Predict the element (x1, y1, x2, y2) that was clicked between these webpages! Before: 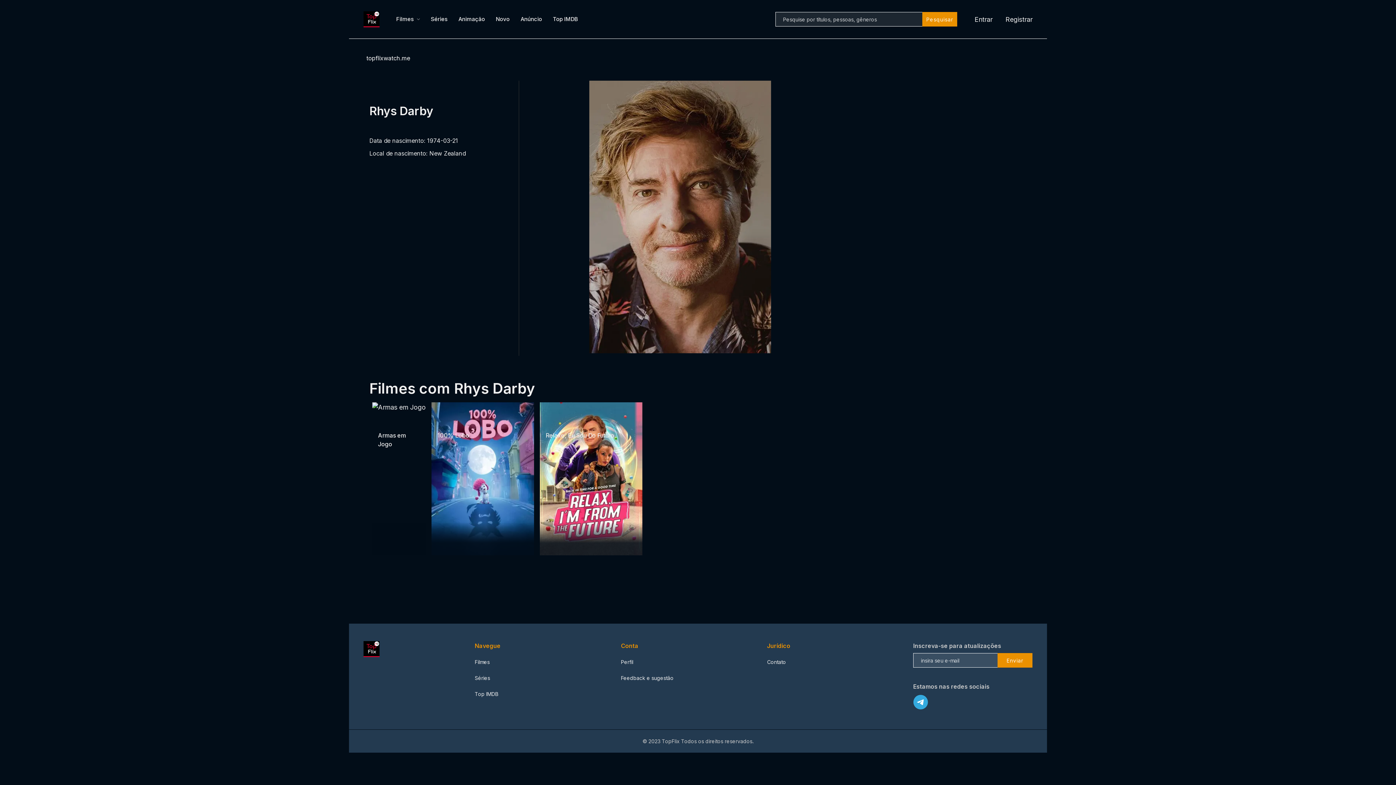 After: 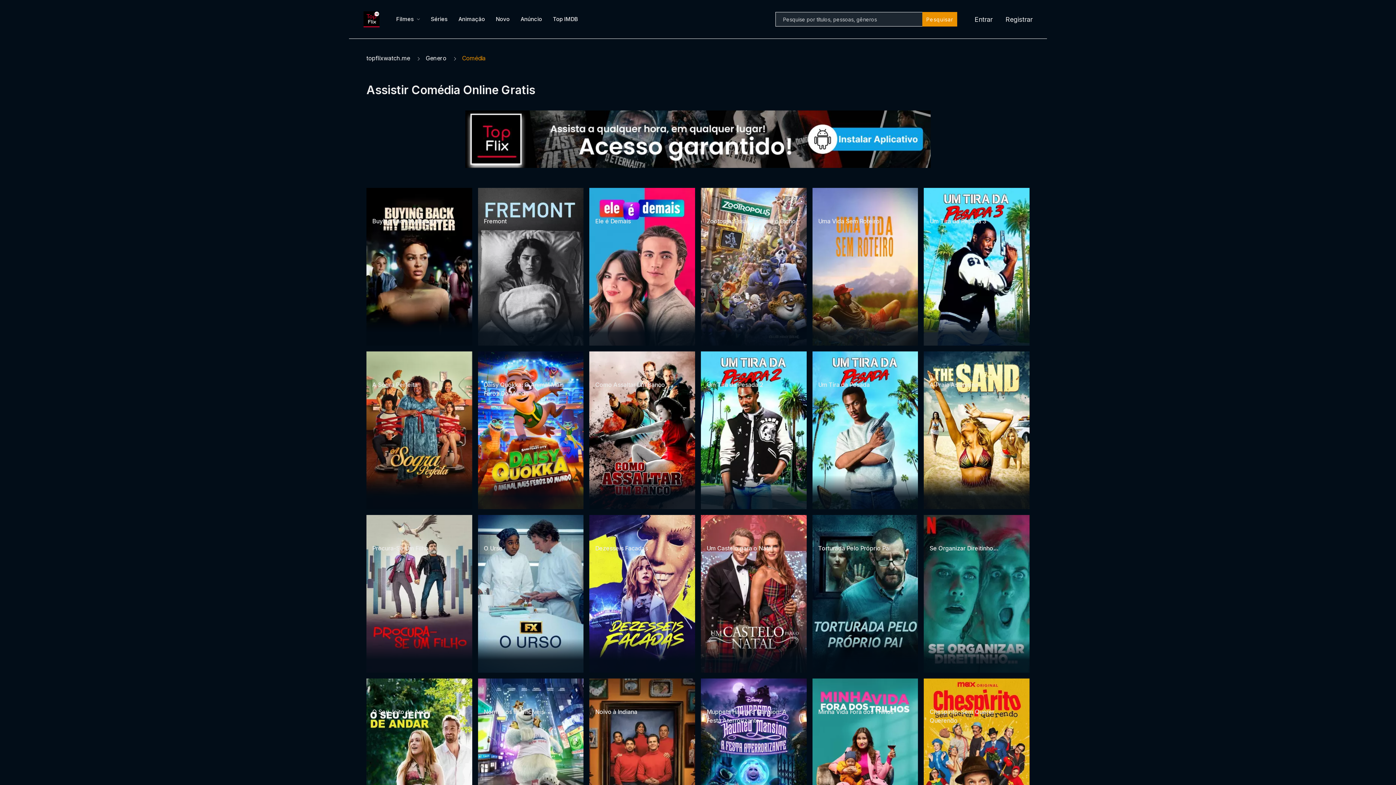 Action: label: Comédia bbox: (393, 417, 416, 426)